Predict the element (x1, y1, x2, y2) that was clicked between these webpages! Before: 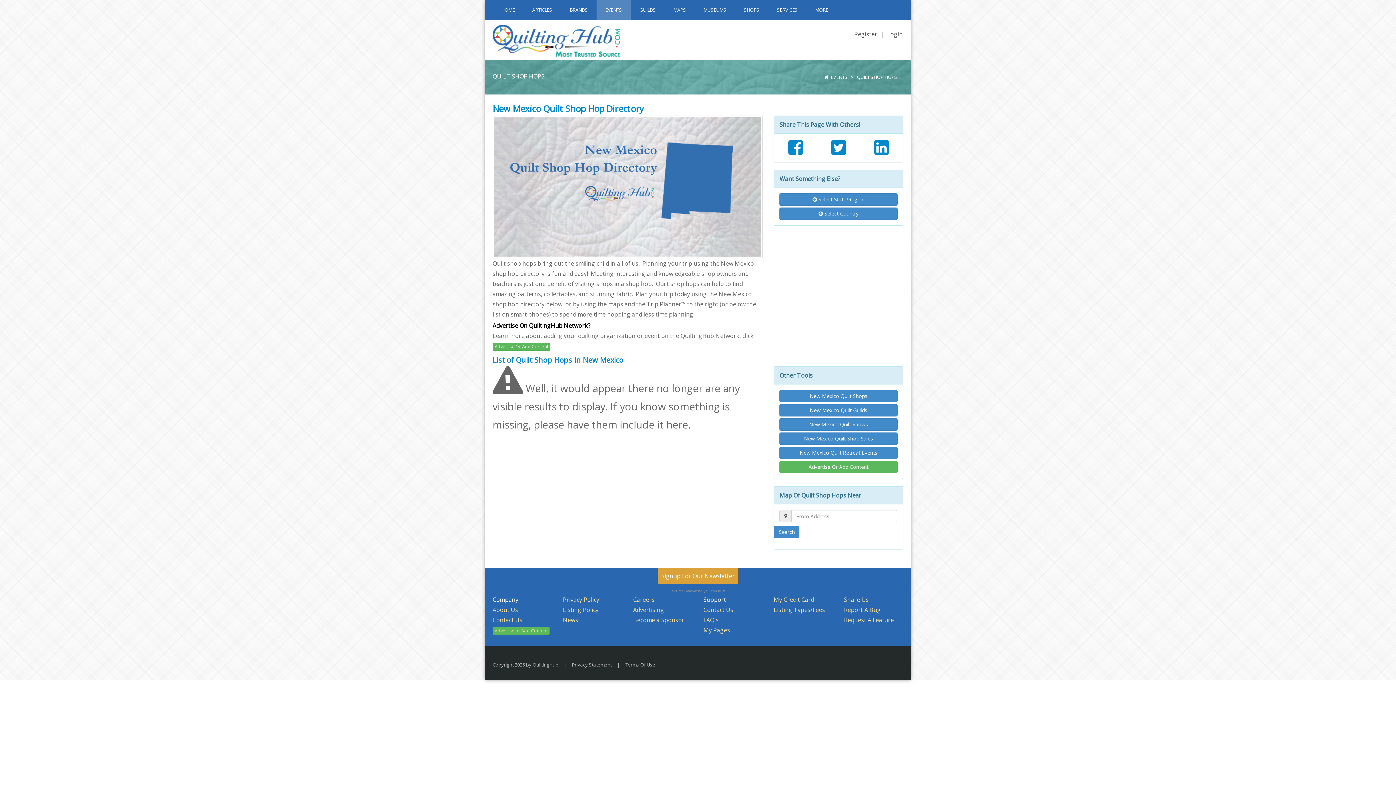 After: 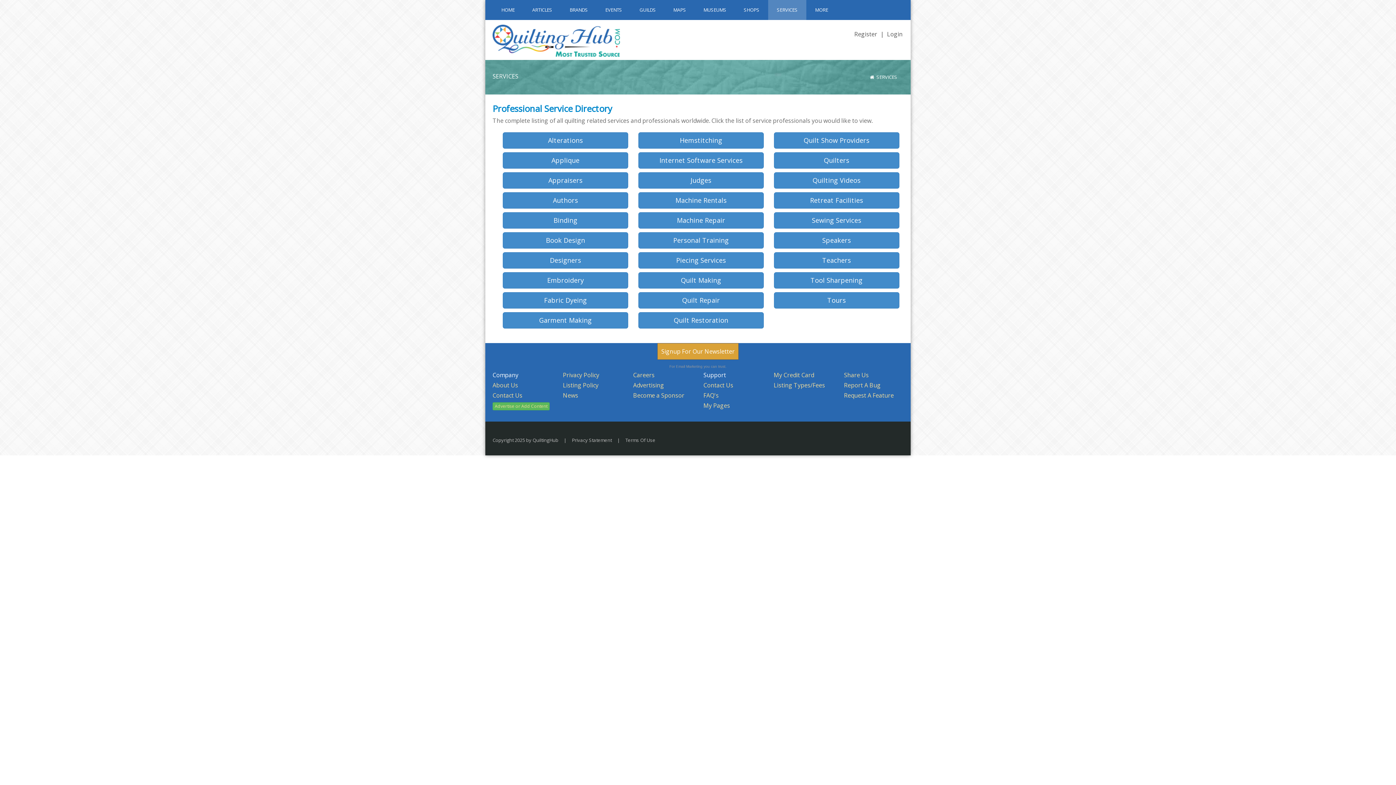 Action: label: SERVICES bbox: (768, 0, 806, 20)